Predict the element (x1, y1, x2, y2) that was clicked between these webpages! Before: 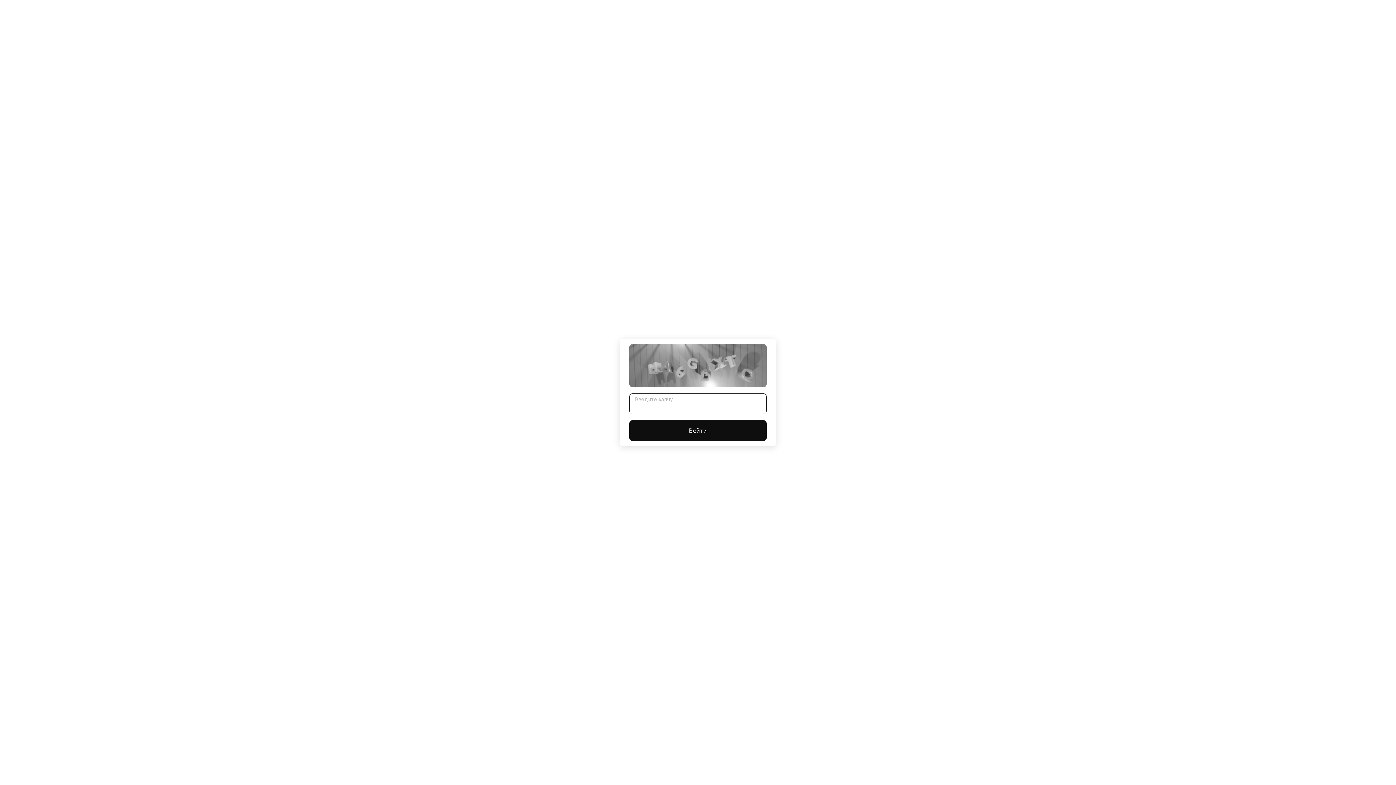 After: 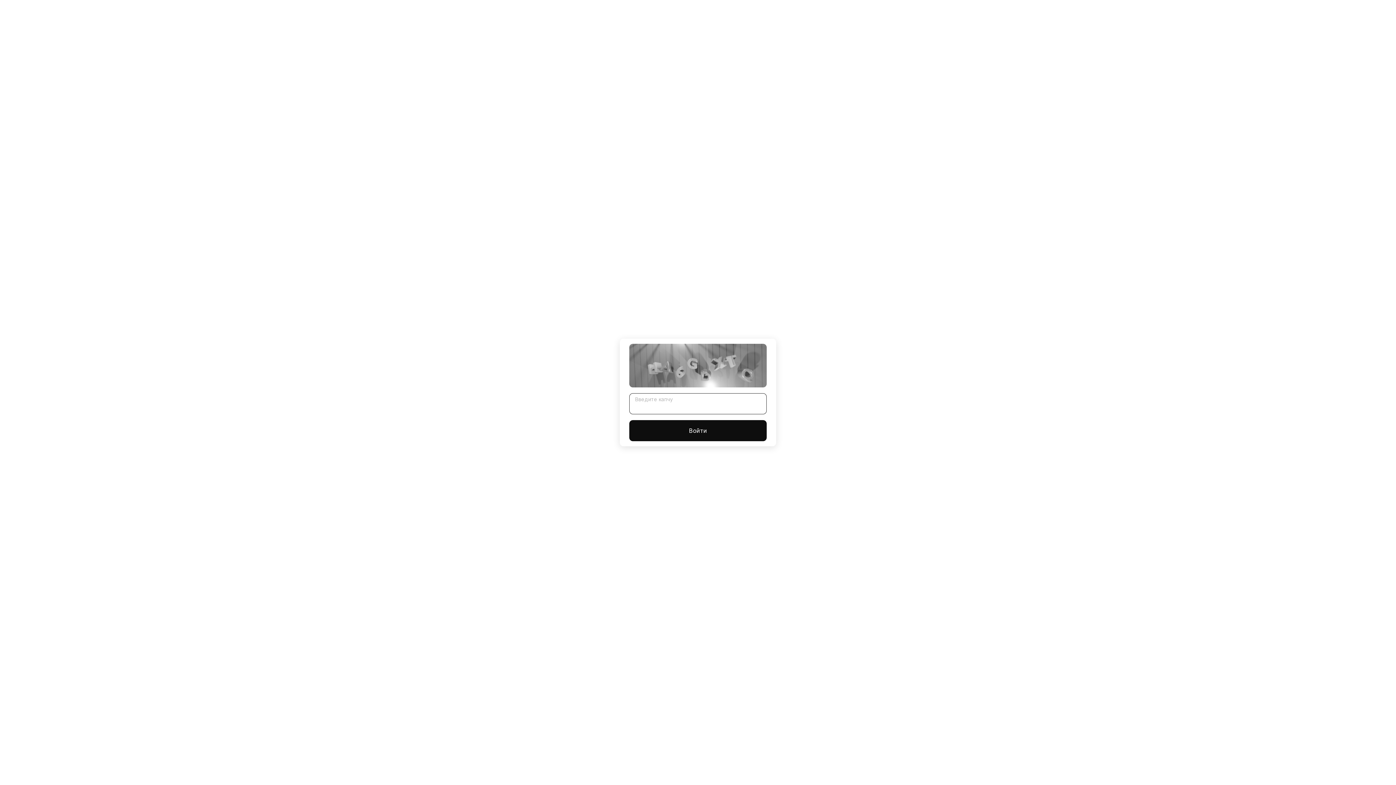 Action: bbox: (629, 420, 766, 441) label: Войти